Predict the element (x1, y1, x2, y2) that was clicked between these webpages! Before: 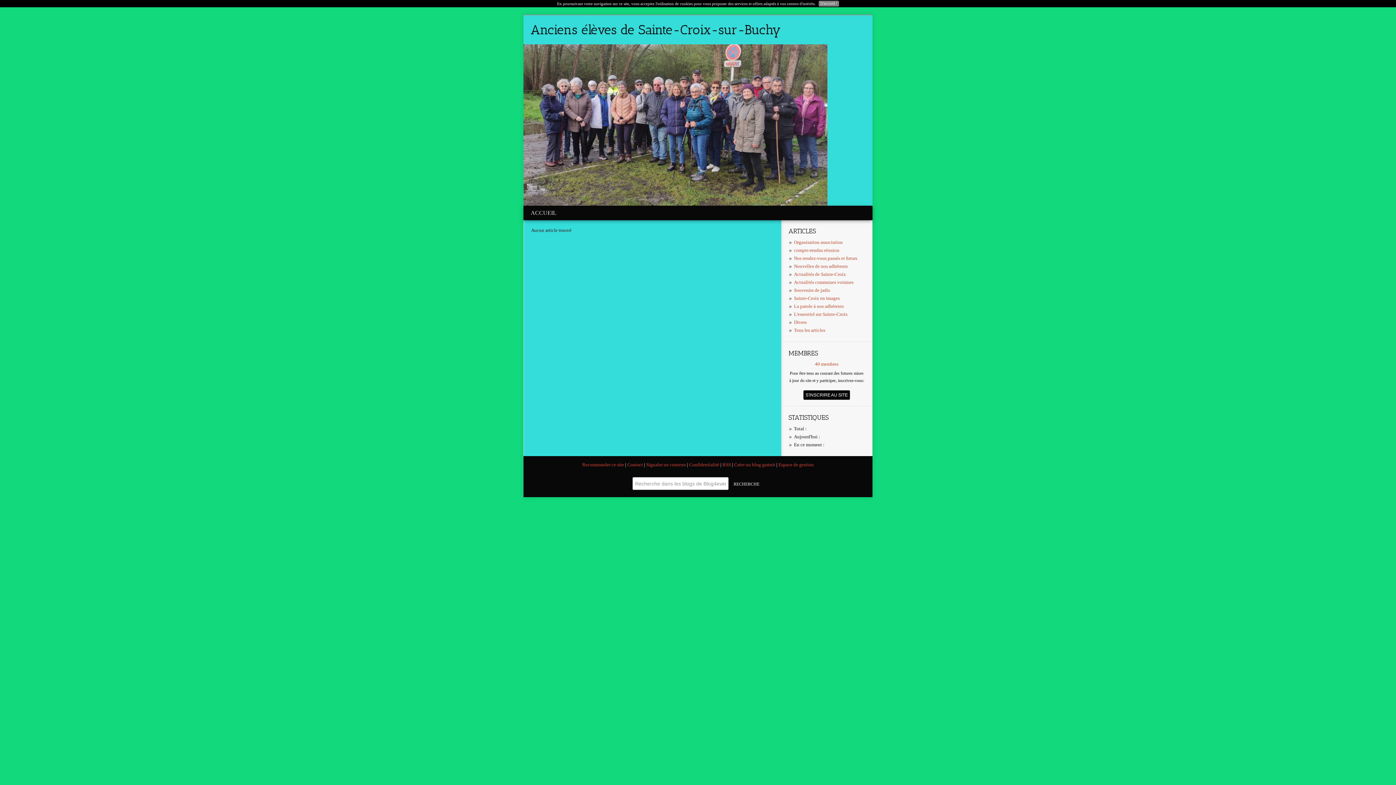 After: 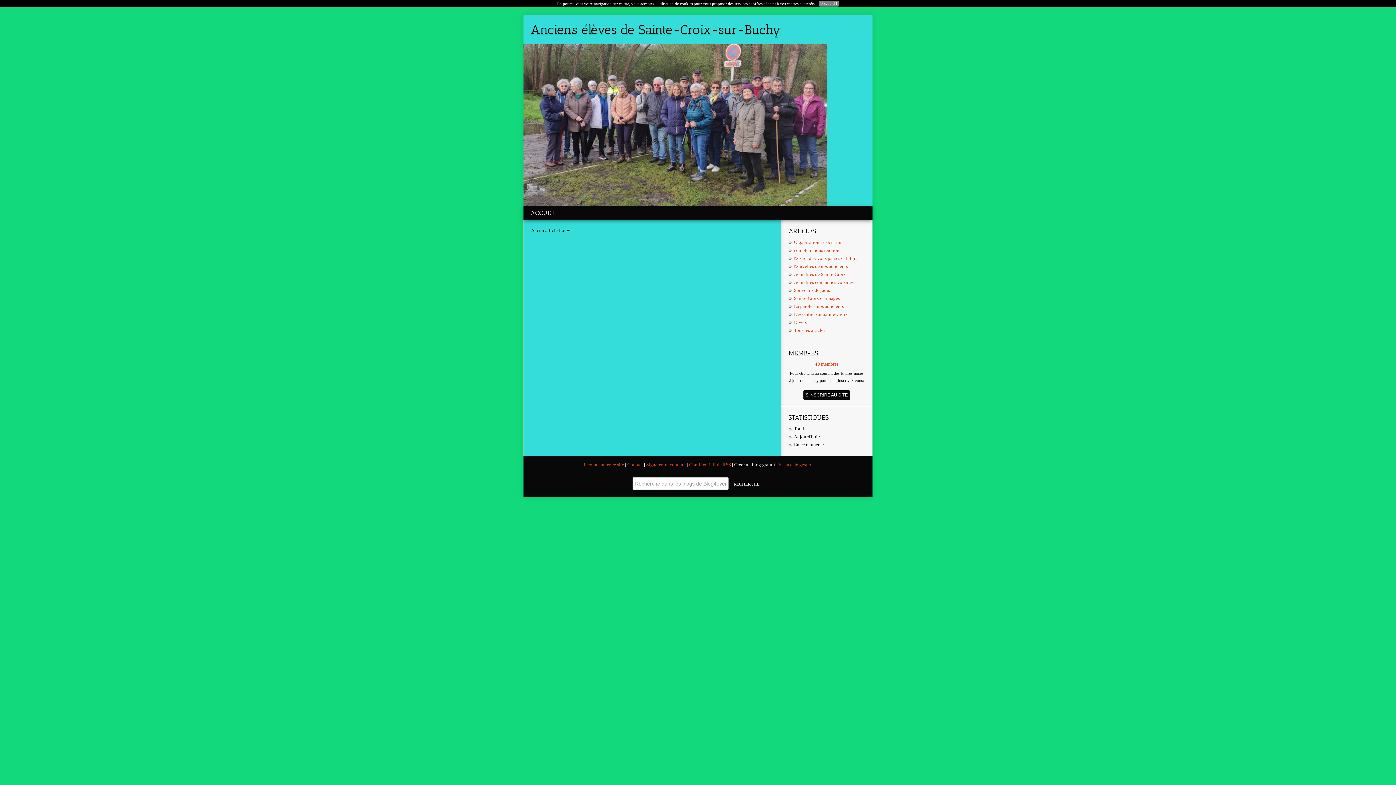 Action: label: Créer un blog gratuit bbox: (734, 462, 775, 467)